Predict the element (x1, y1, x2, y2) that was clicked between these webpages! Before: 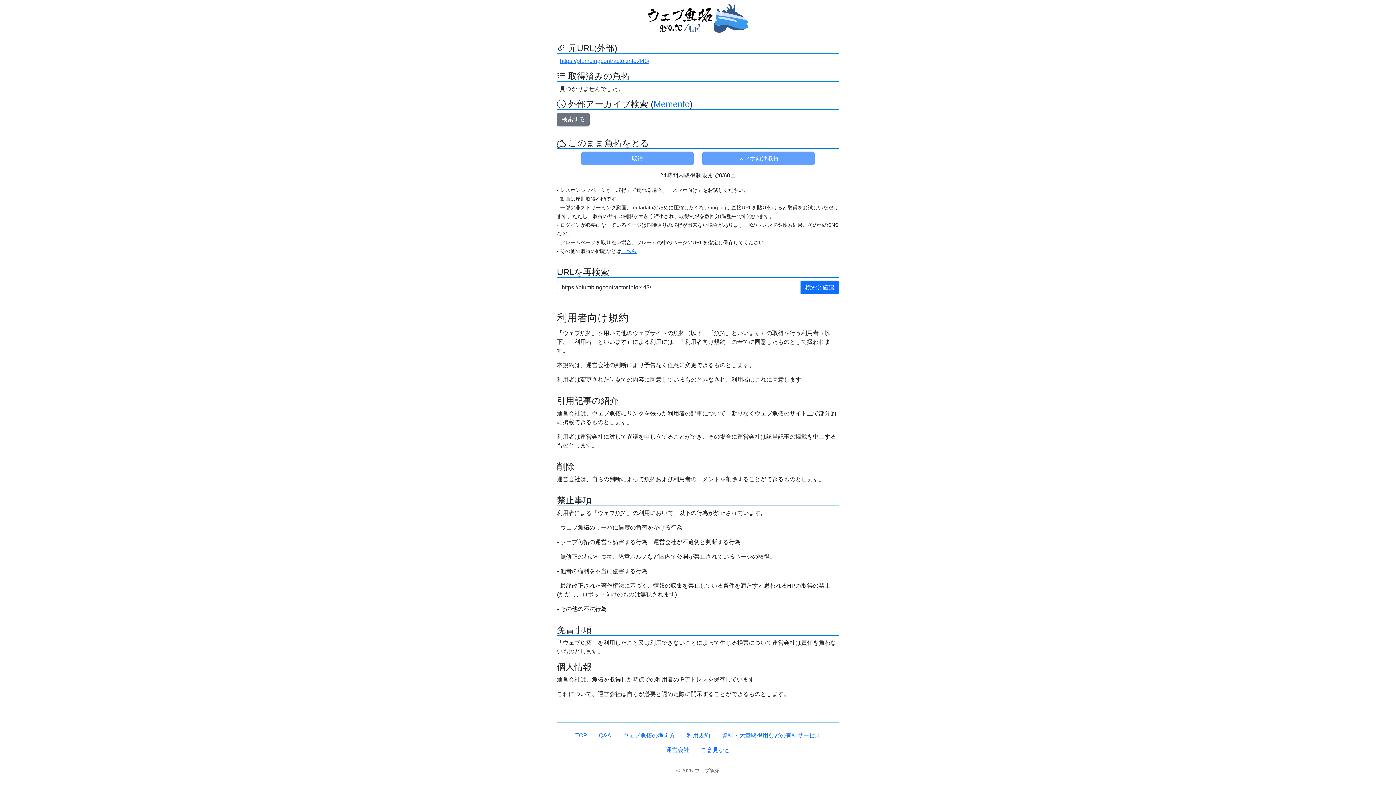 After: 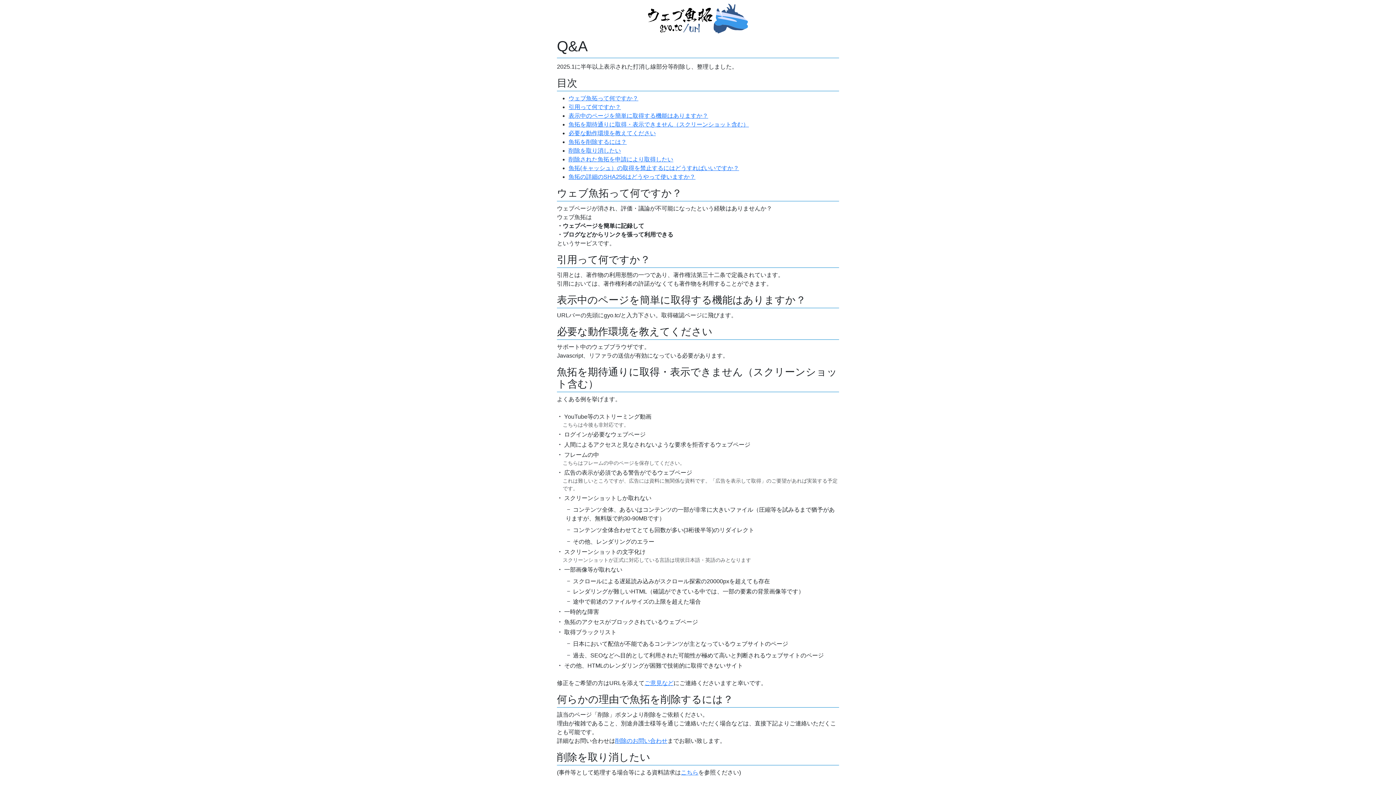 Action: label: Q&A bbox: (593, 728, 617, 743)